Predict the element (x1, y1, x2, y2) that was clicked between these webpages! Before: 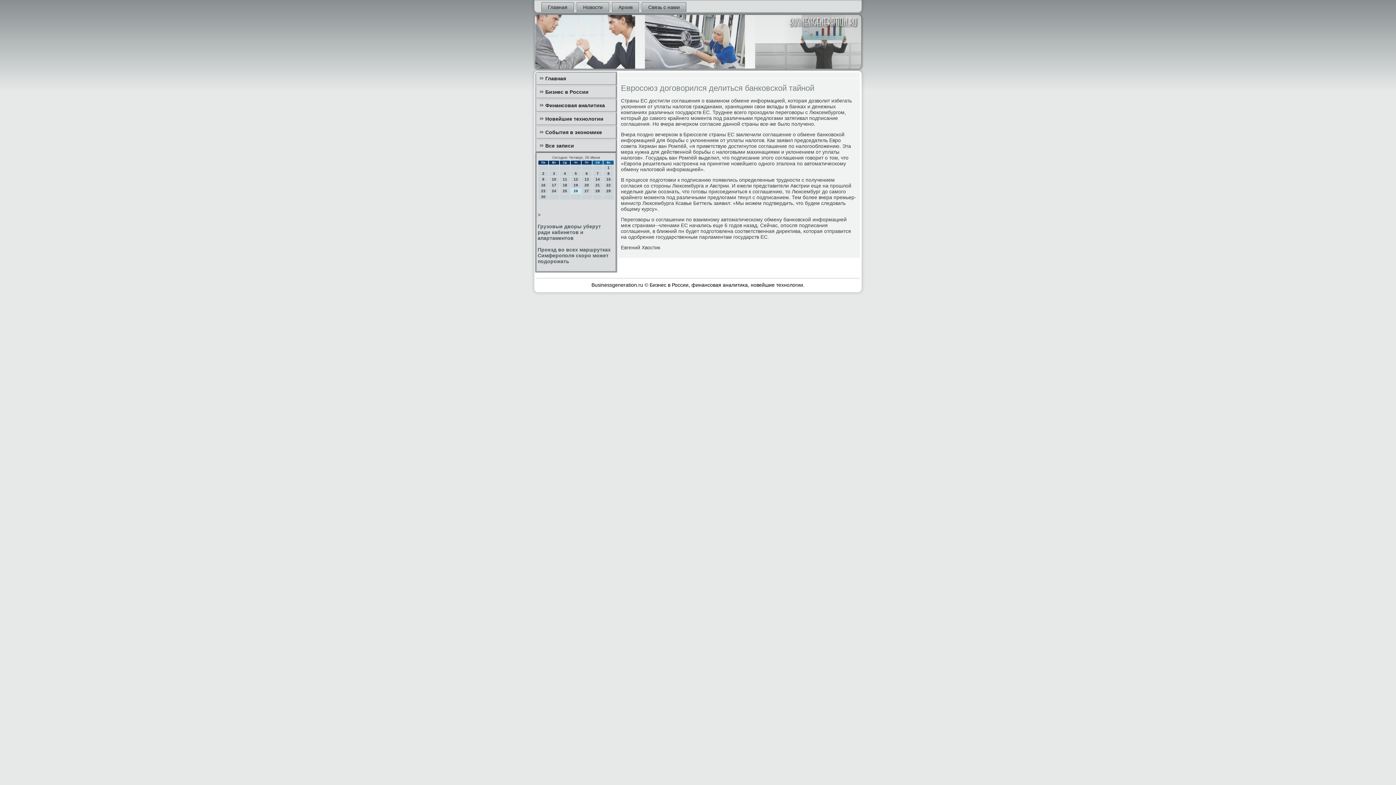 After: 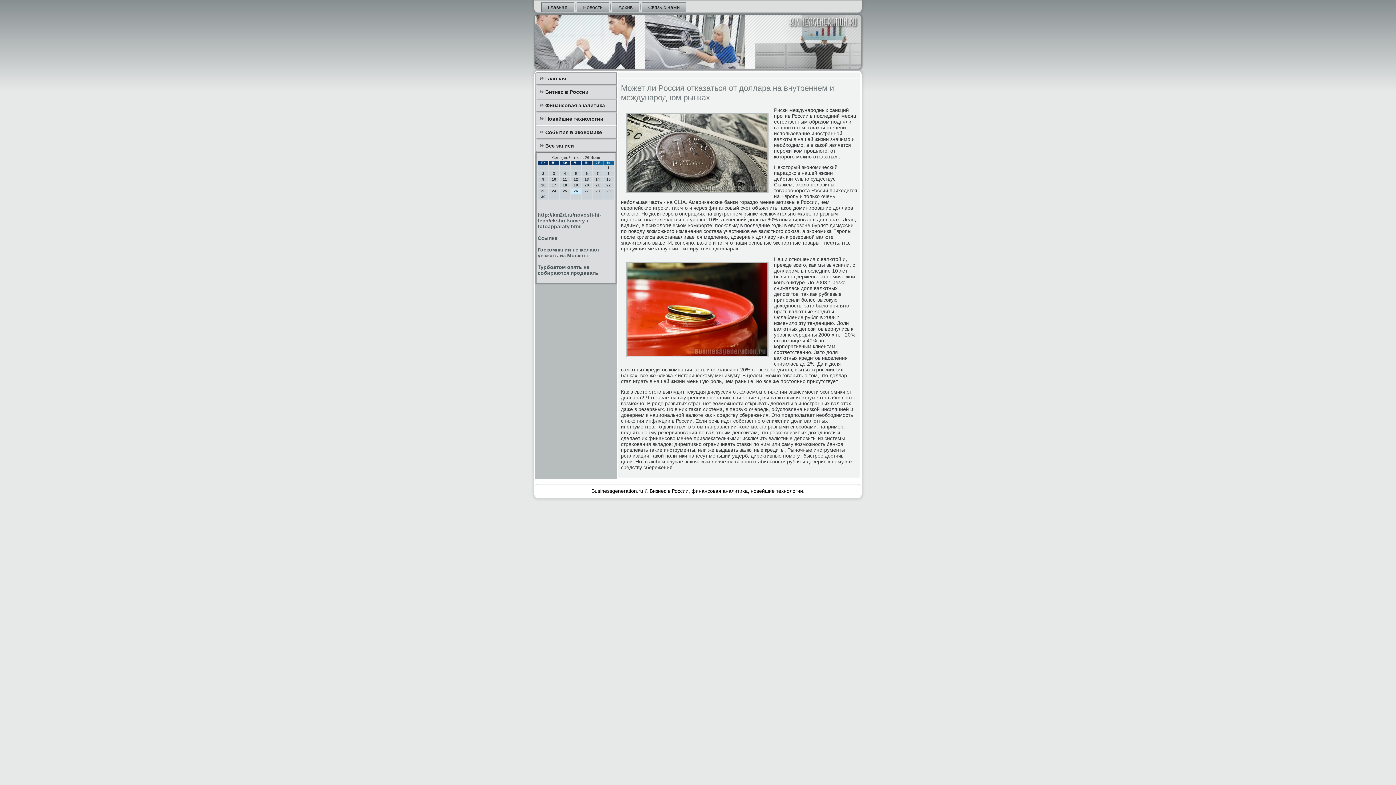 Action: bbox: (536, 99, 616, 111) label: Финансовая аналитика